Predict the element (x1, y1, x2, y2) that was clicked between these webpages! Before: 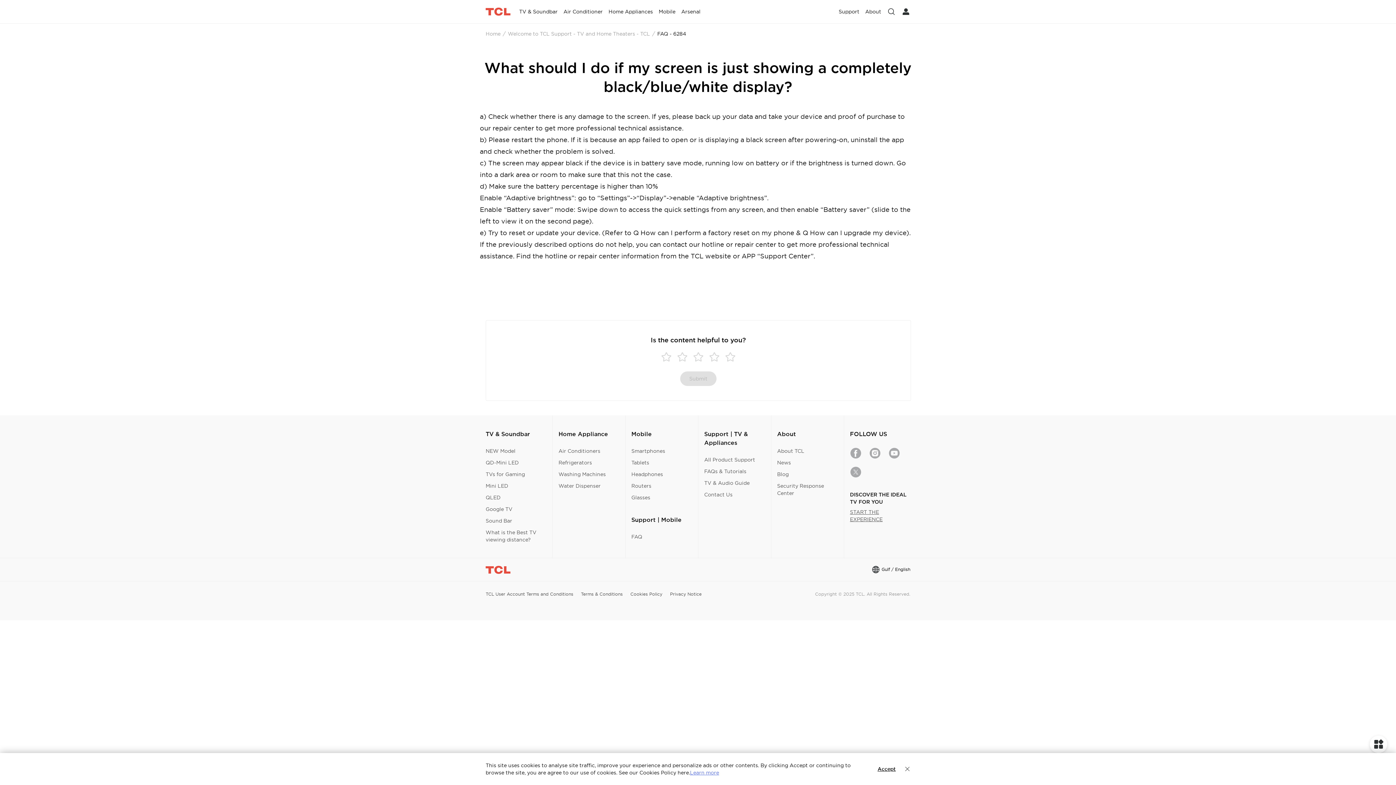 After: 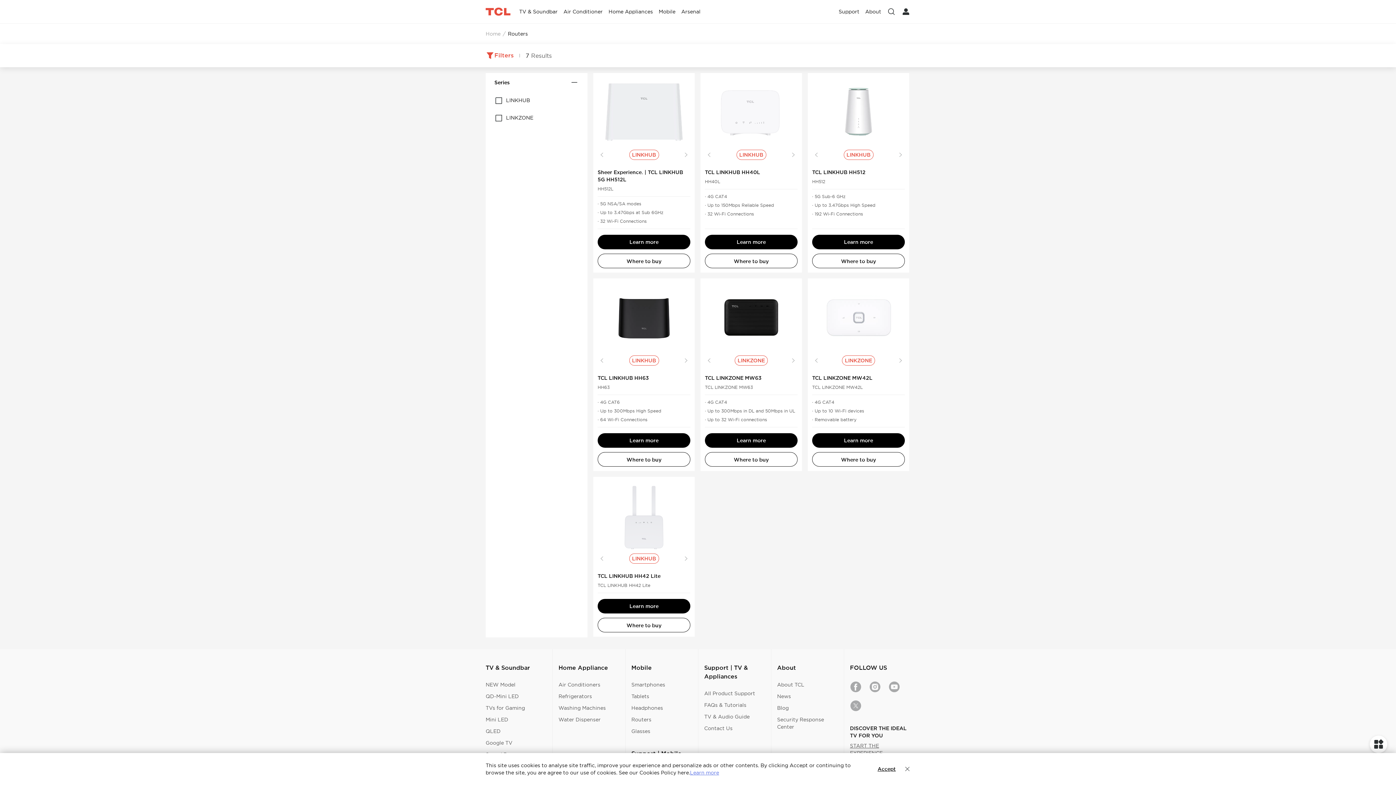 Action: bbox: (631, 482, 651, 489) label: Routers